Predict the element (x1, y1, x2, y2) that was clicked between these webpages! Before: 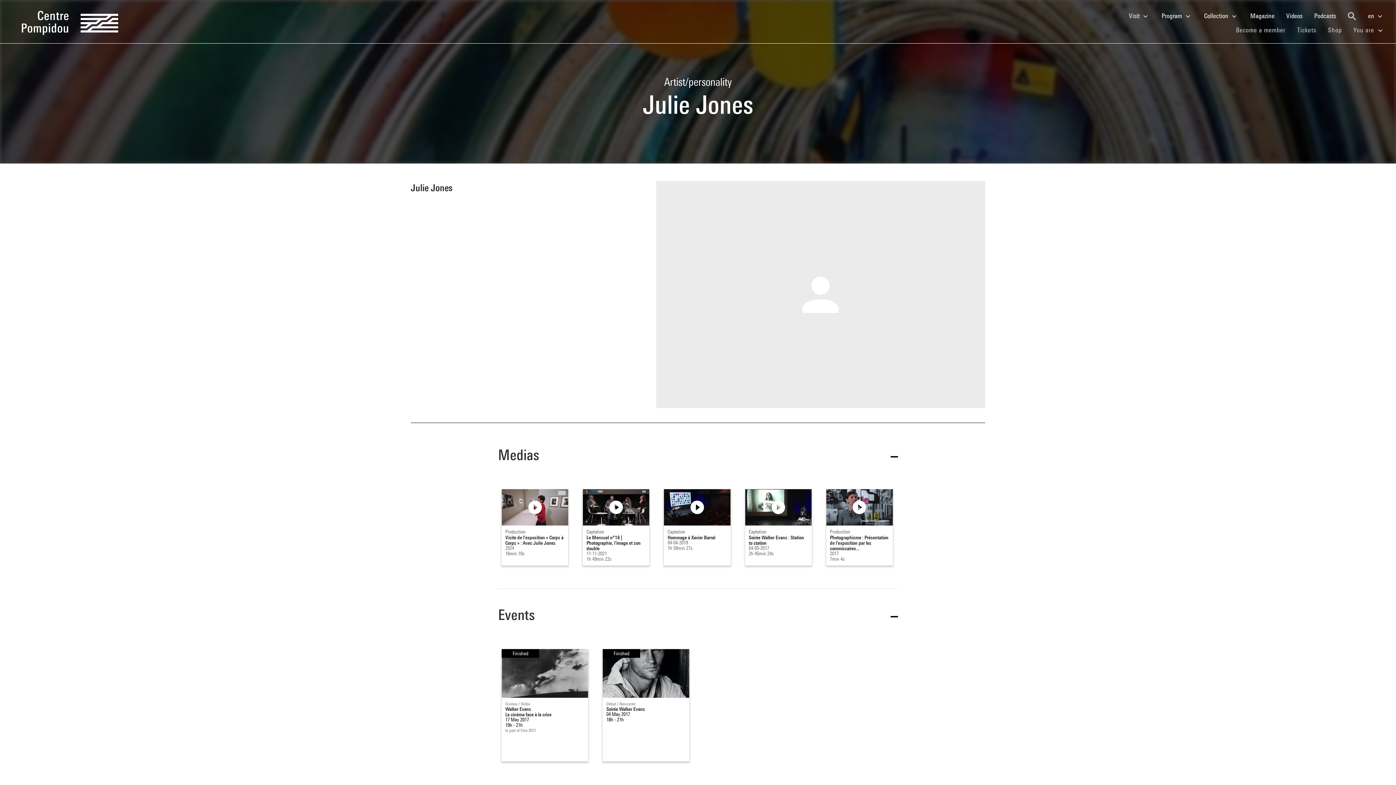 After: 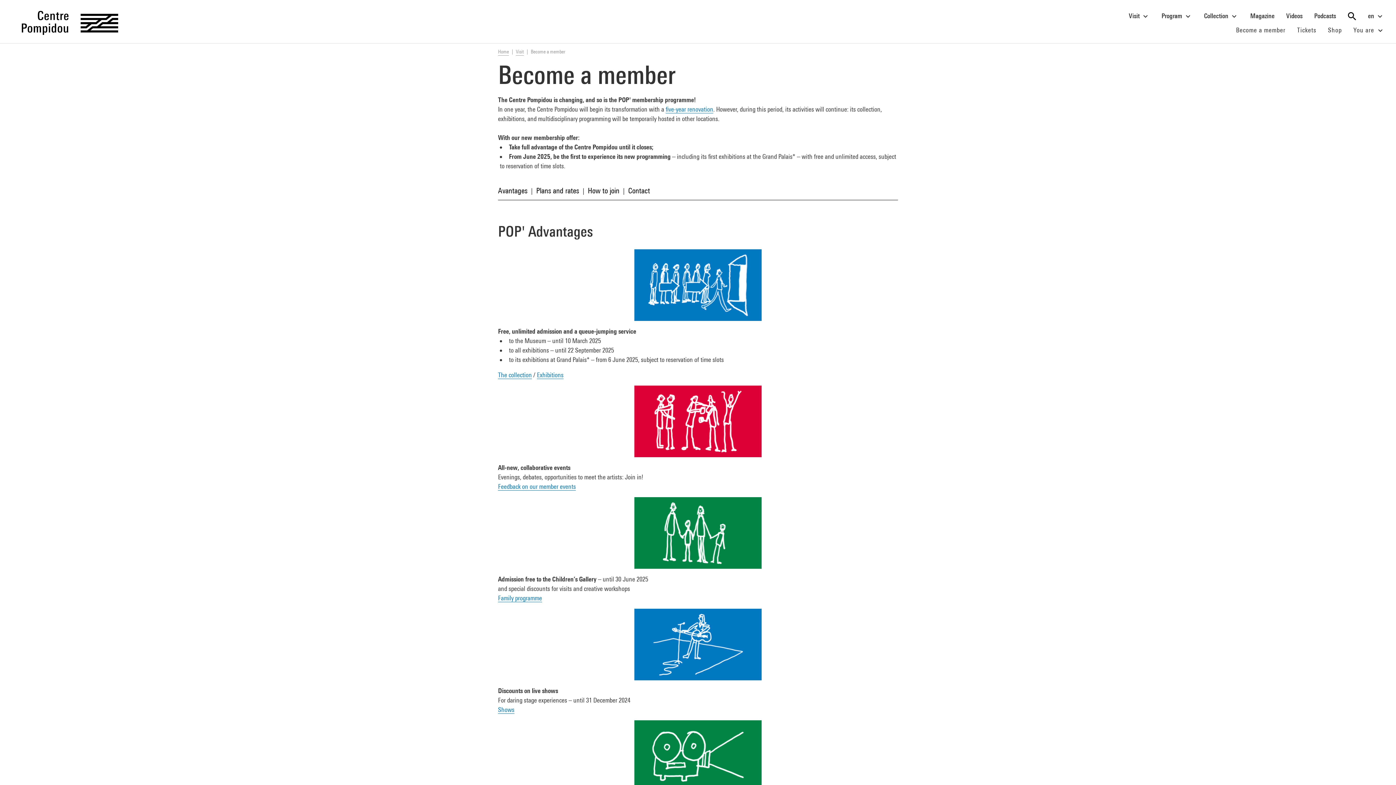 Action: label: Become a member
(current) bbox: (1230, 23, 1291, 36)